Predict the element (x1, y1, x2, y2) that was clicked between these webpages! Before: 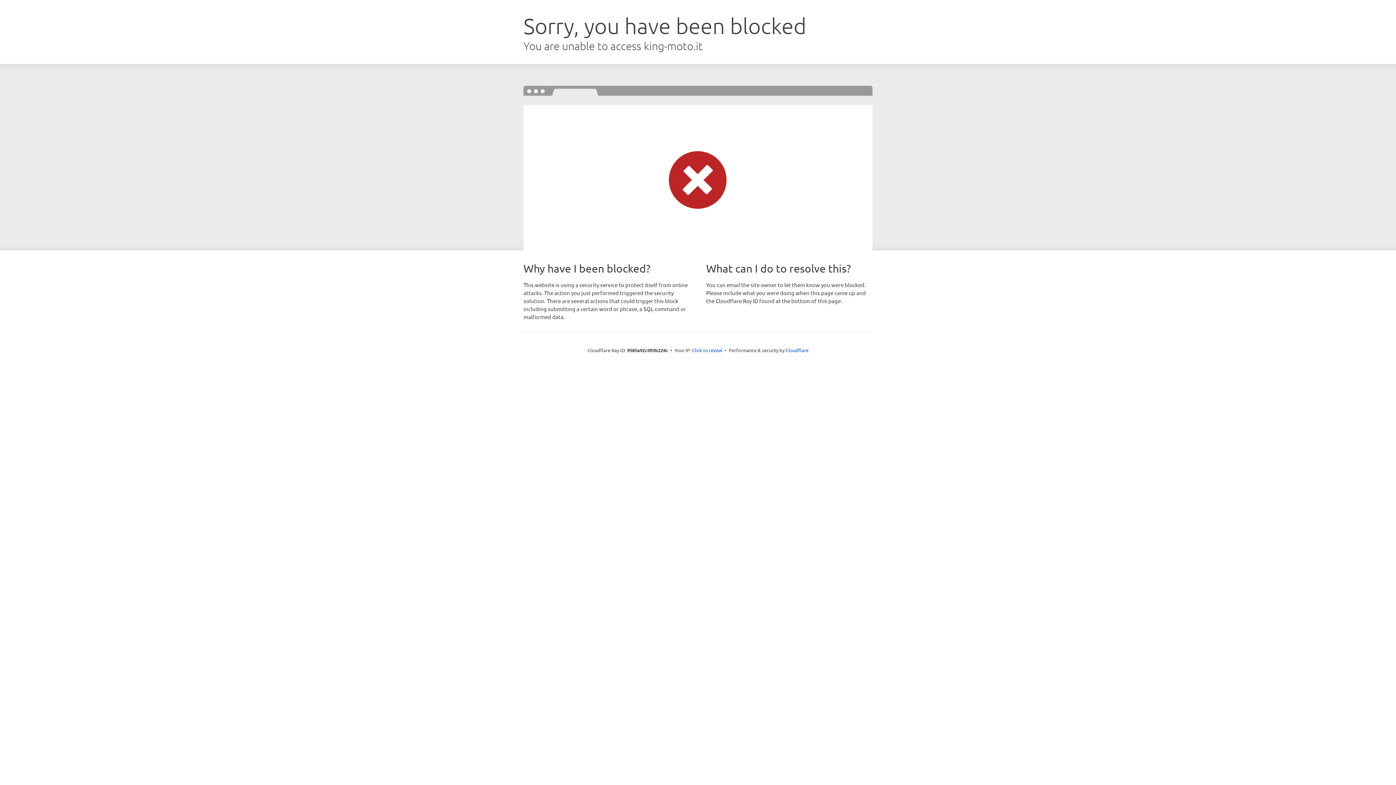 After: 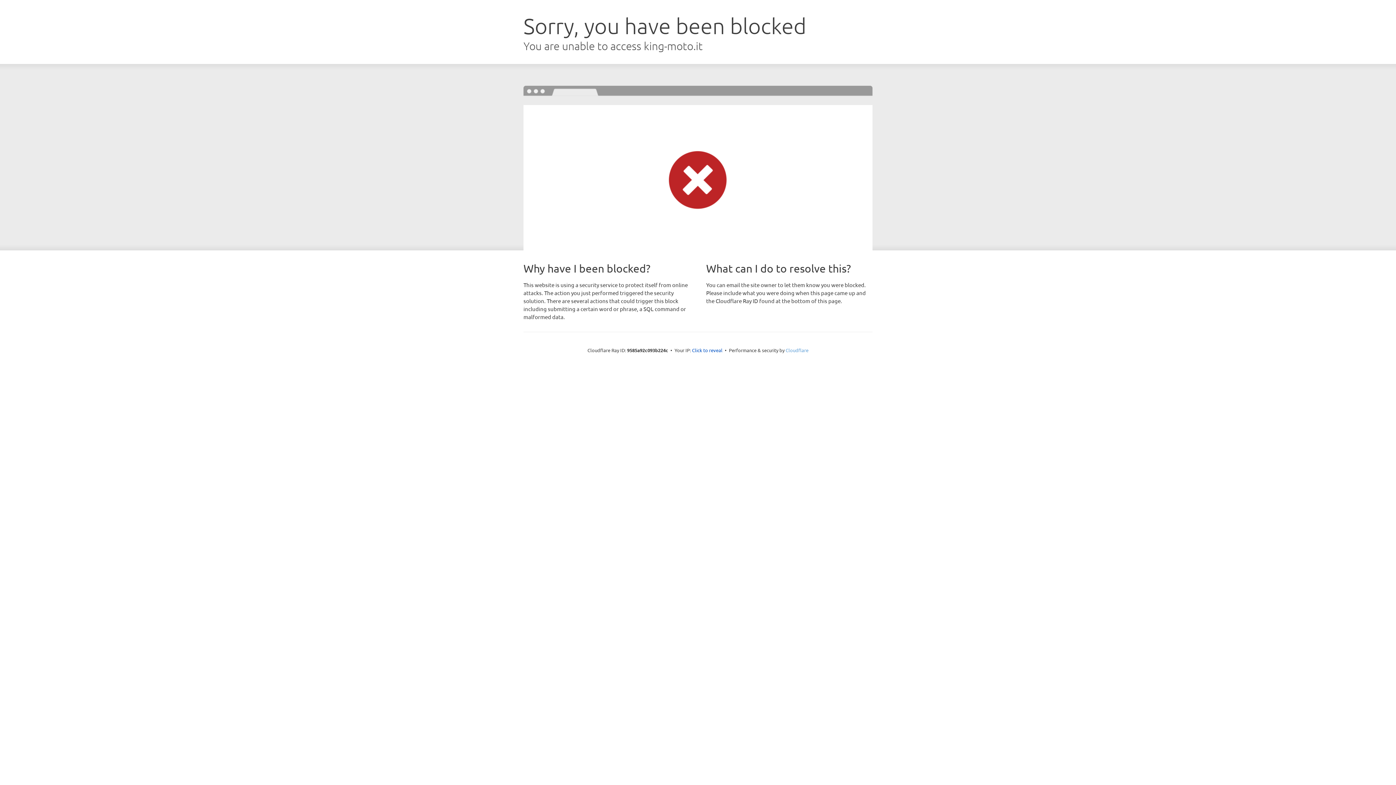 Action: label: Cloudflare bbox: (785, 347, 808, 353)